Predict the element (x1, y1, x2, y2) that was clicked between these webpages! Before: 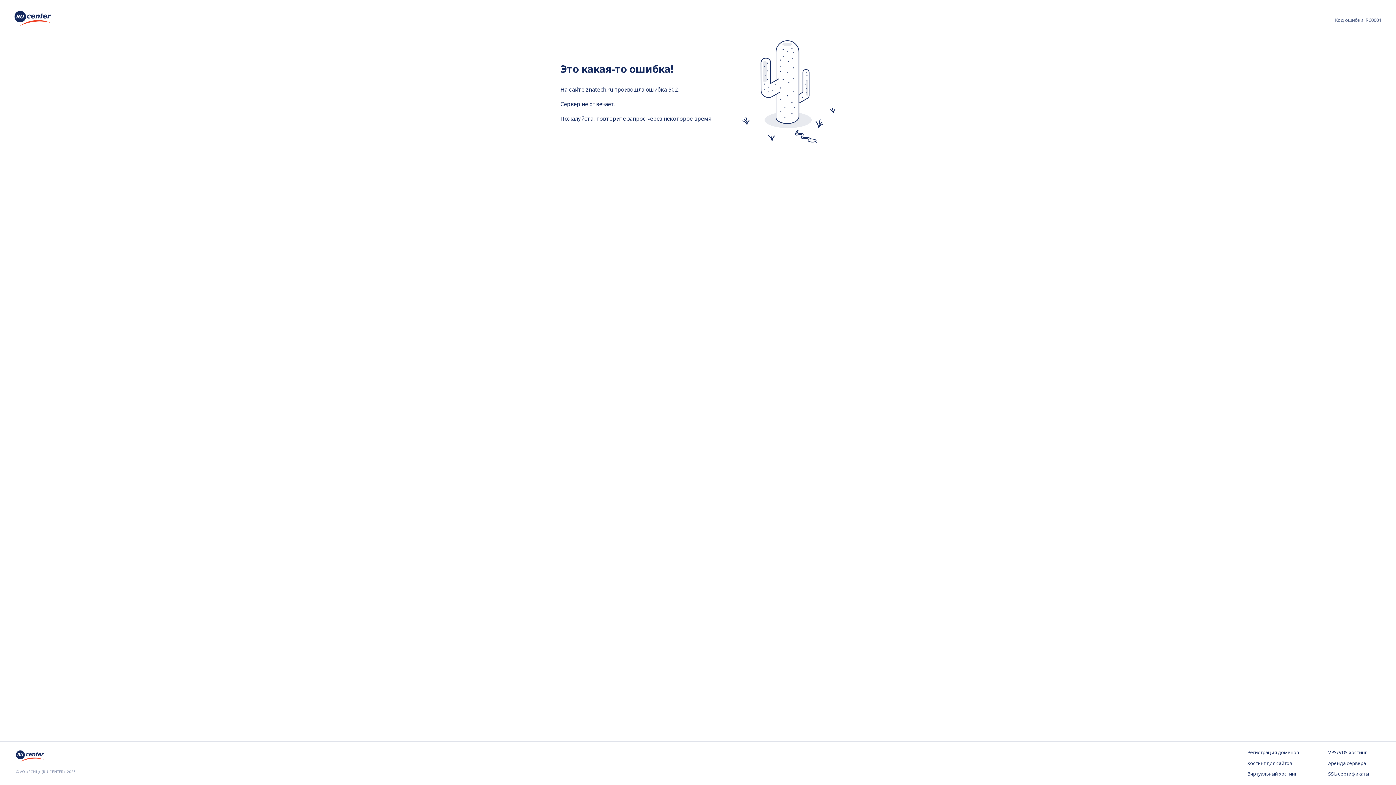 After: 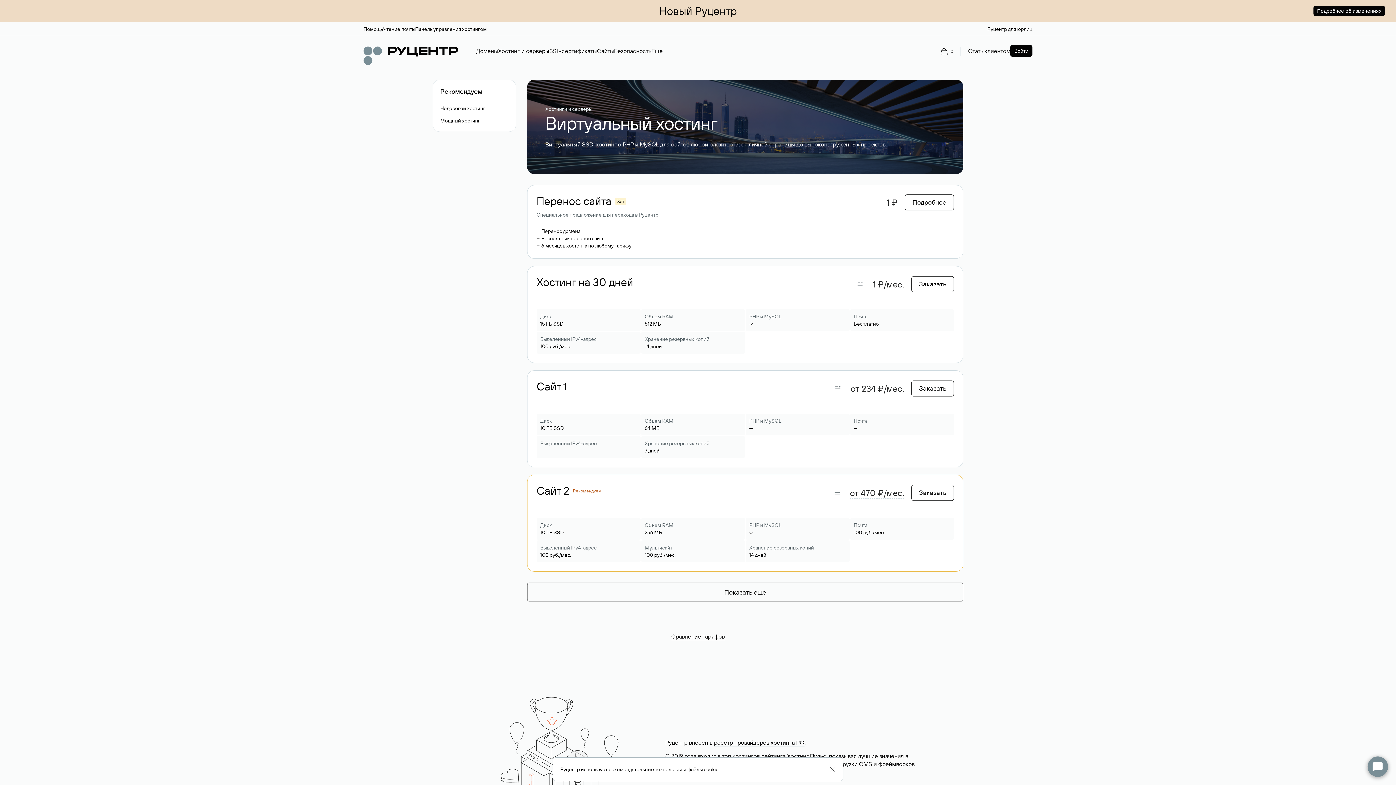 Action: bbox: (1247, 771, 1299, 778) label: Виртуальный хостинг